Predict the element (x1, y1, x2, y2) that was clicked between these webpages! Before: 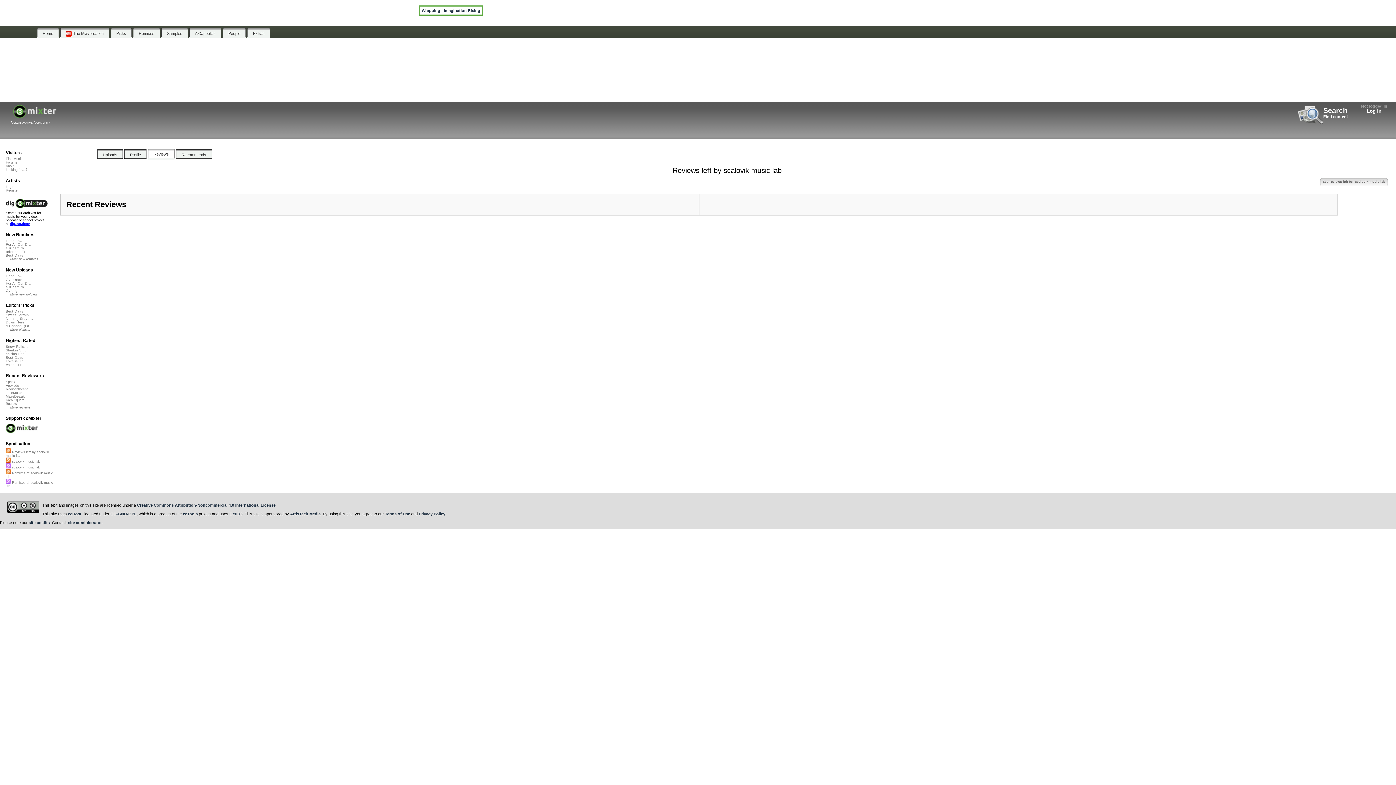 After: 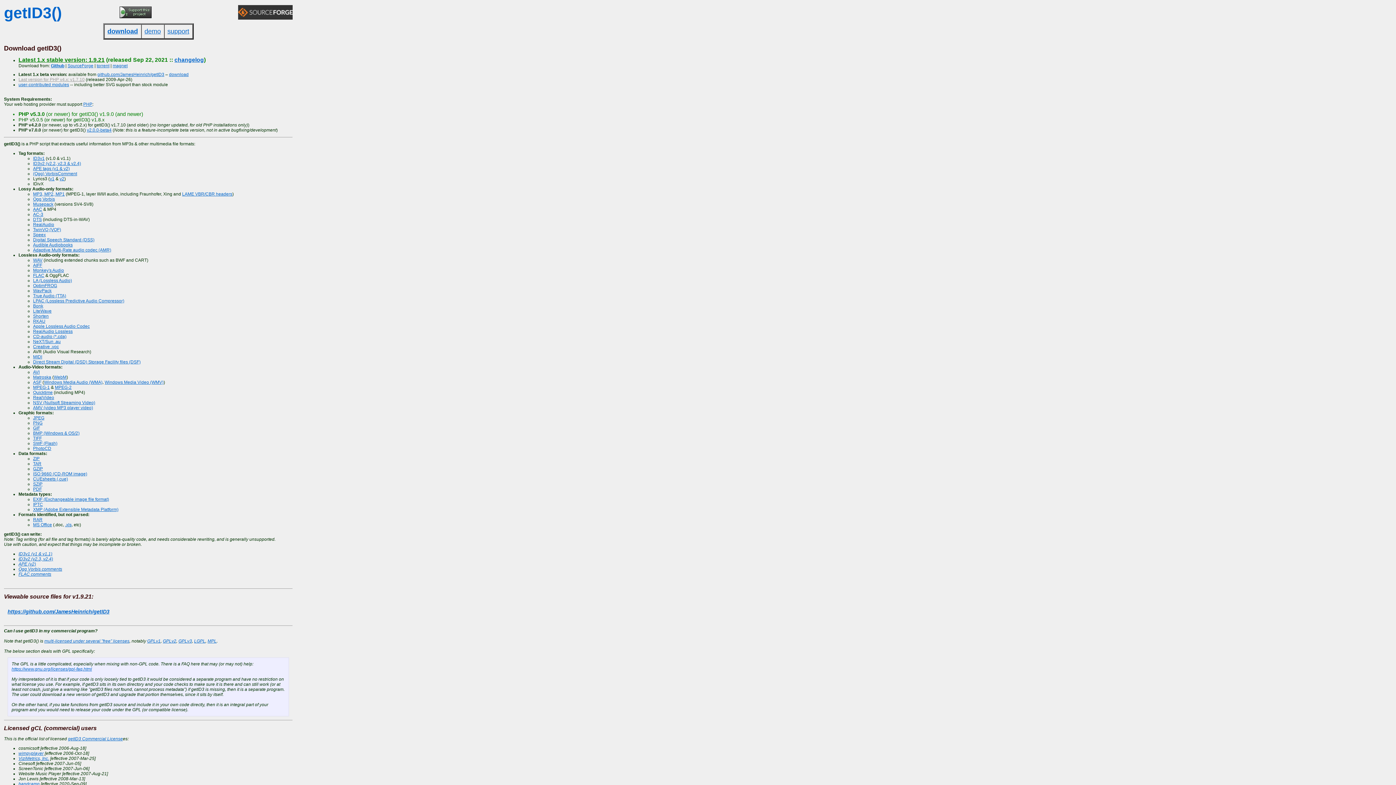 Action: bbox: (229, 511, 242, 516) label: GetID3